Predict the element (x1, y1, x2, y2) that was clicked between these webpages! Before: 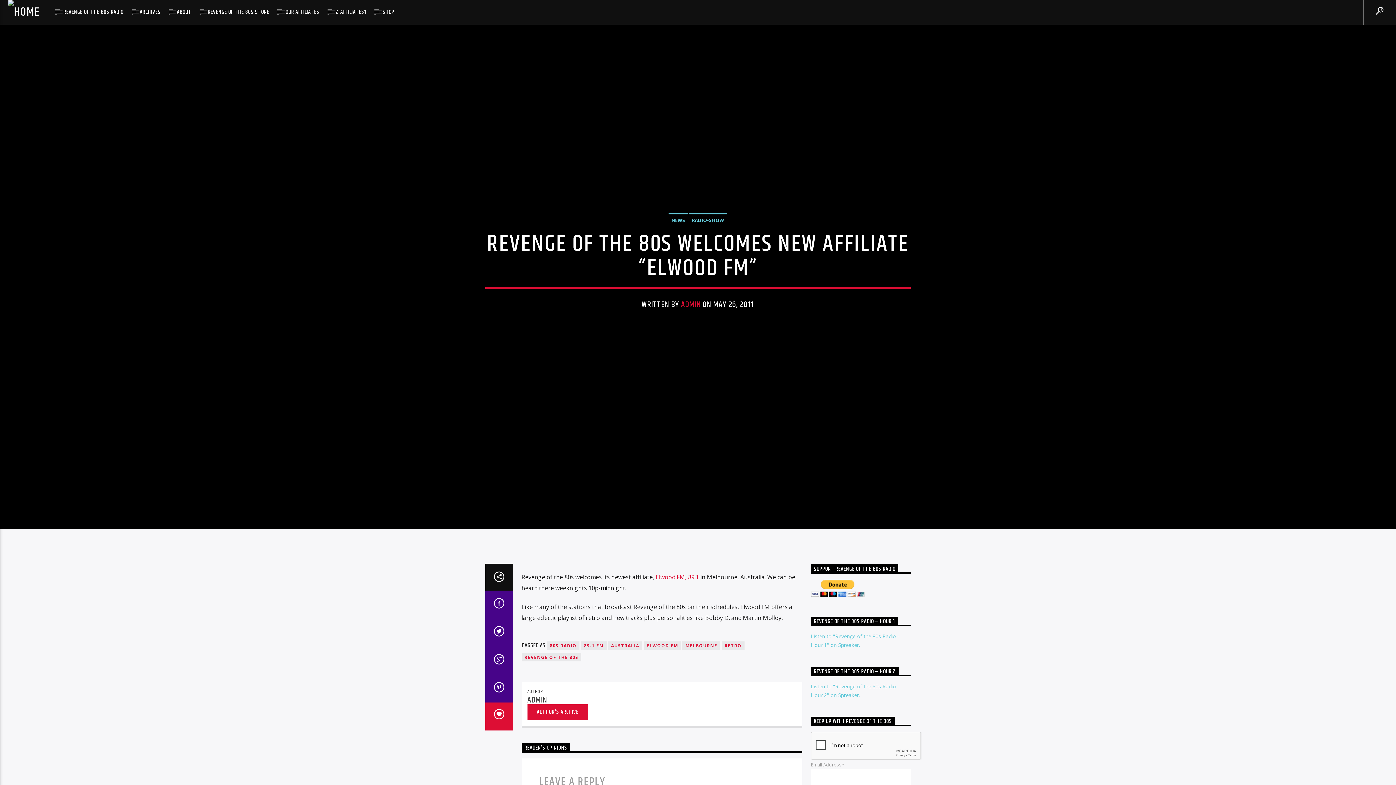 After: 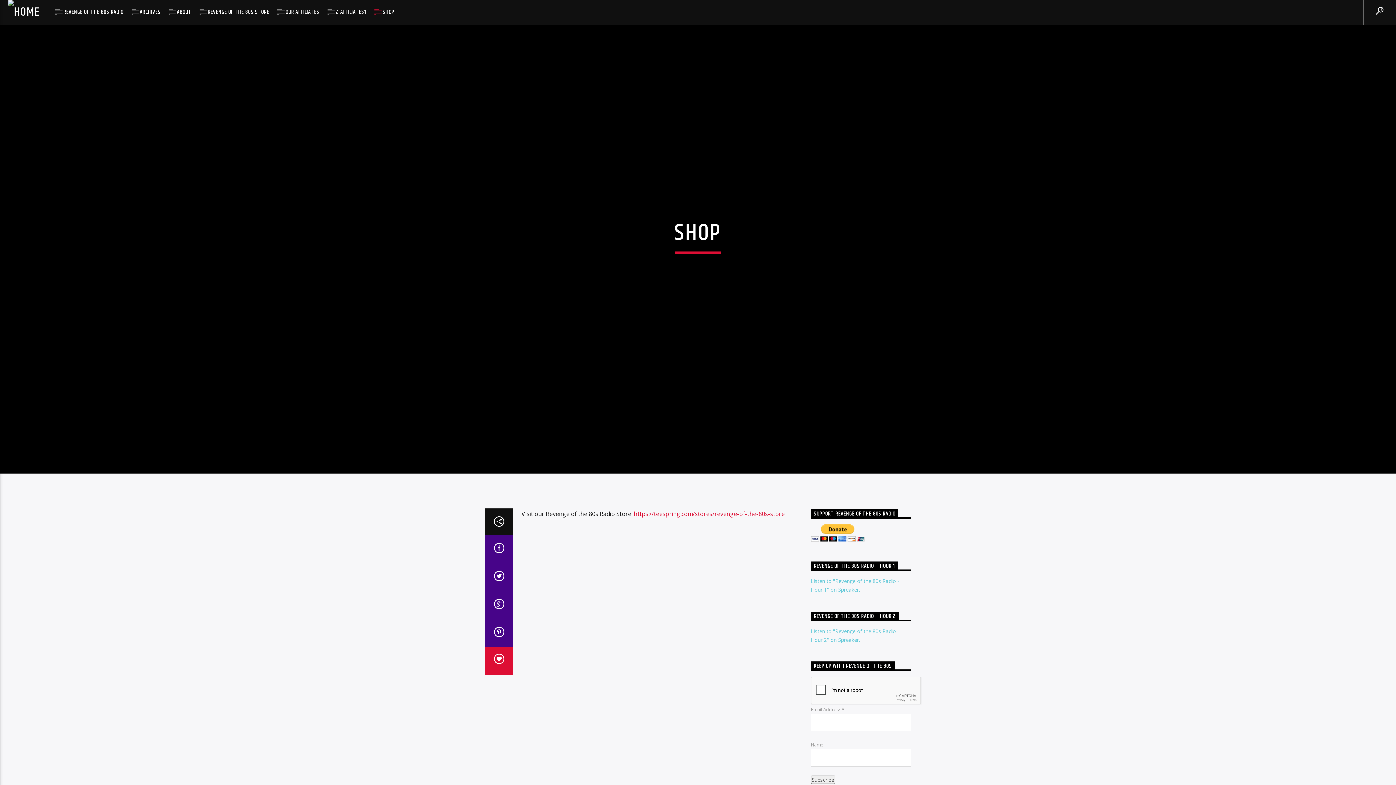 Action: bbox: (374, 0, 402, 24) label: SHOP